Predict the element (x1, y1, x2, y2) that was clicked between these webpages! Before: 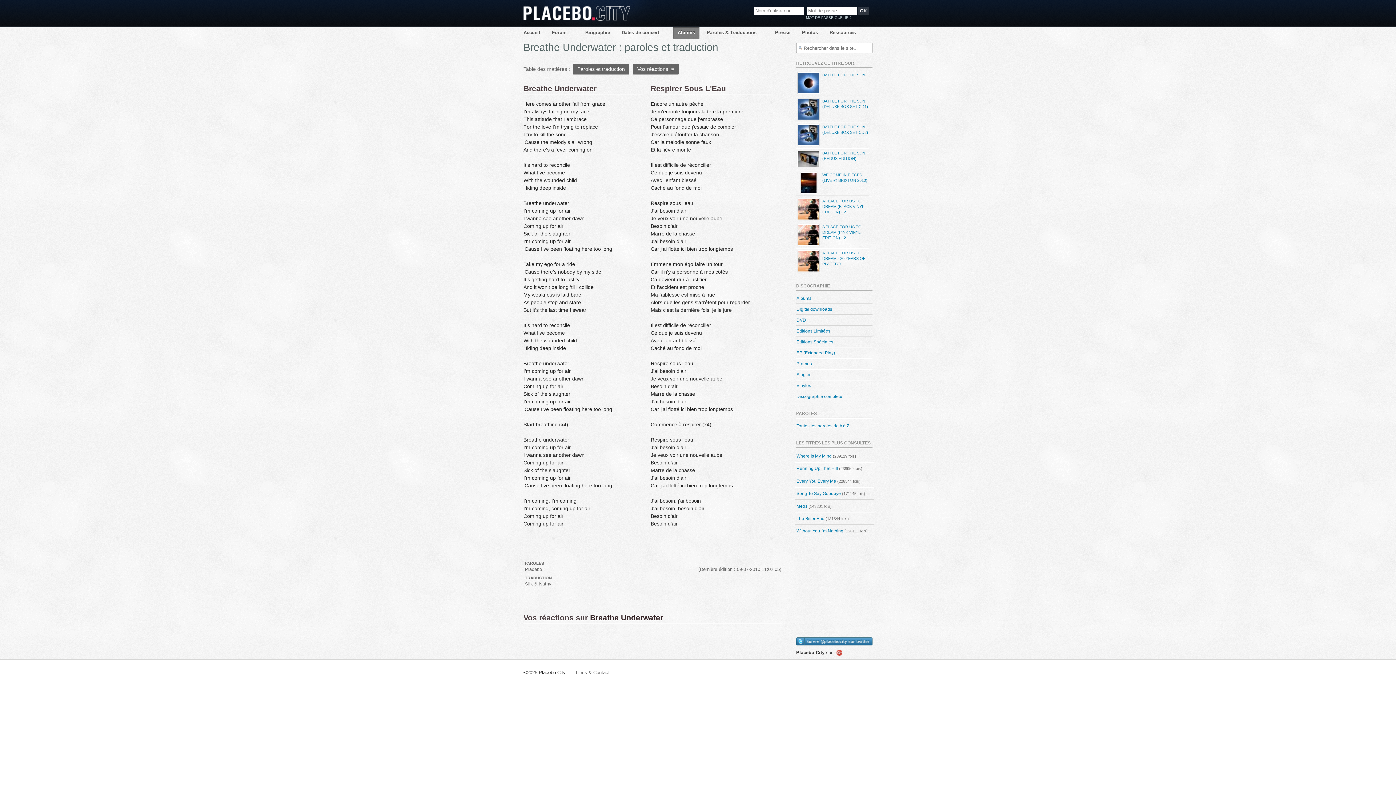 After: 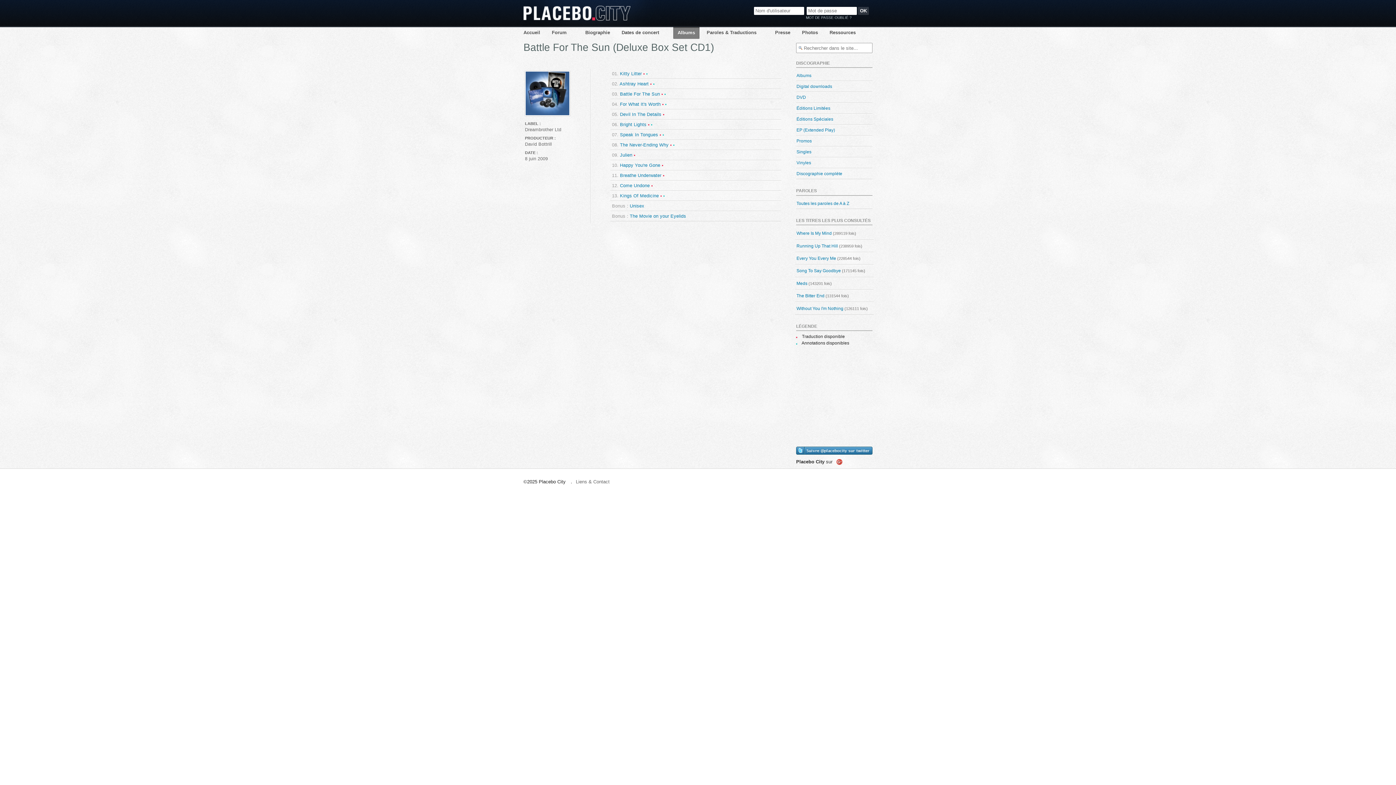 Action: label: BATTLE FOR THE SUN (DELUXE BOX SET CD1) bbox: (796, 96, 869, 122)